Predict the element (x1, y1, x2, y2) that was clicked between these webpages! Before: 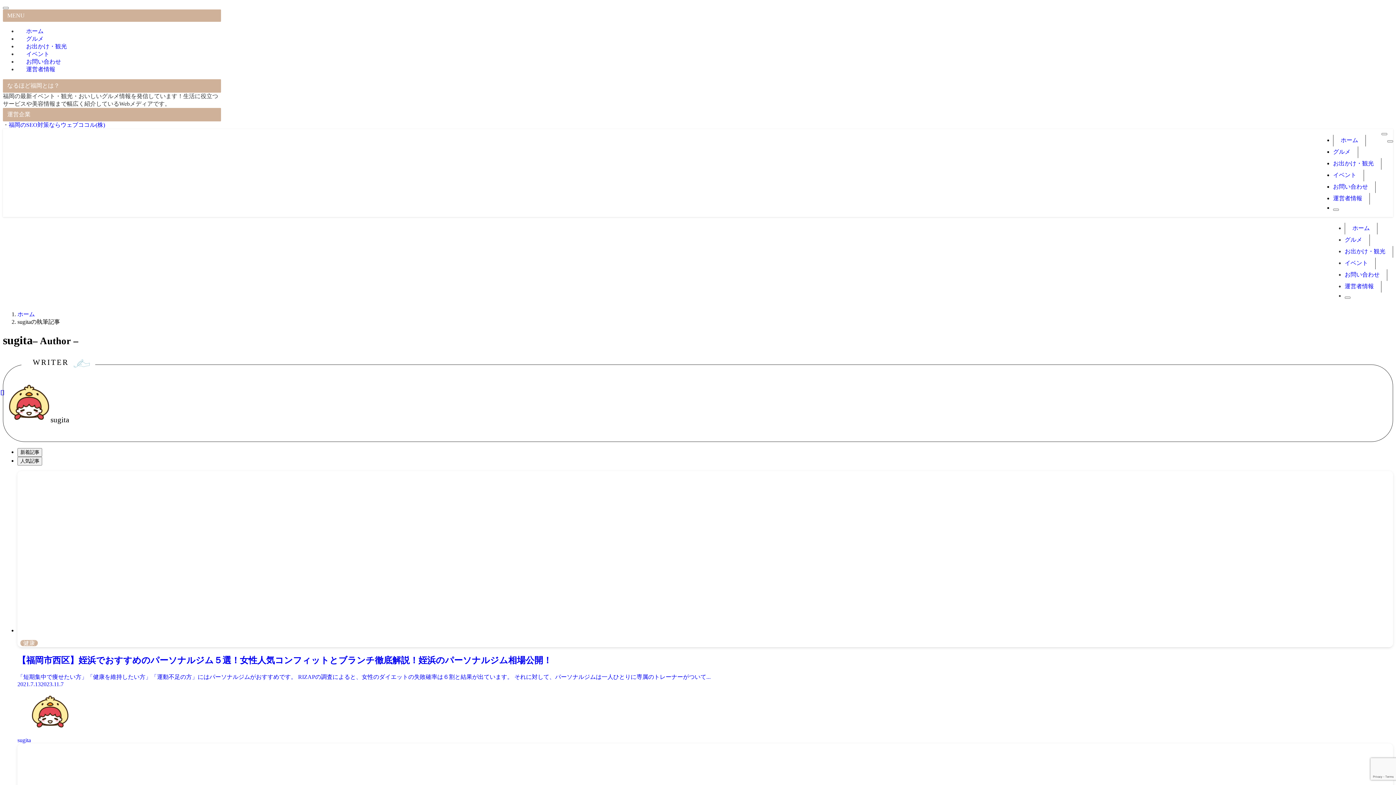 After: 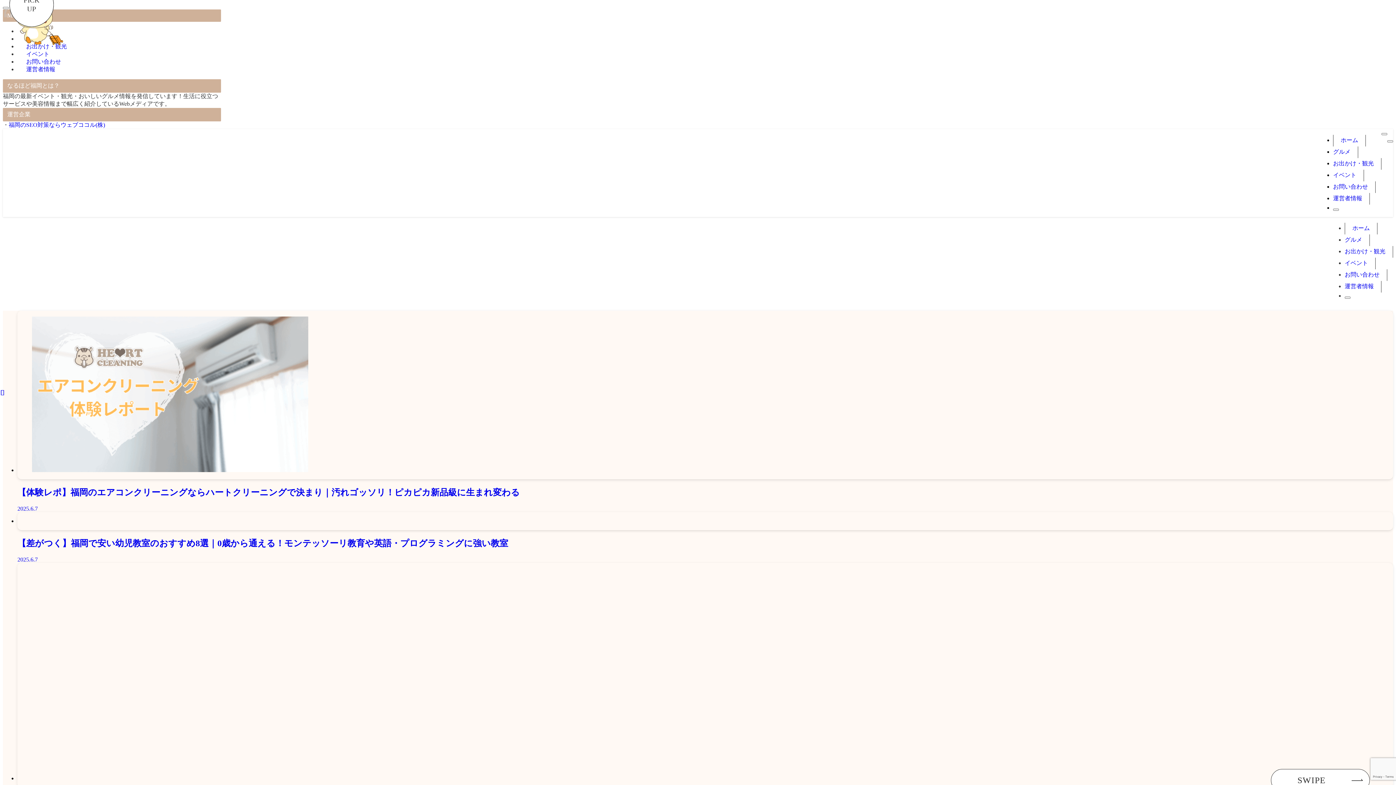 Action: label: ホーム bbox: (1345, 224, 1377, 231)